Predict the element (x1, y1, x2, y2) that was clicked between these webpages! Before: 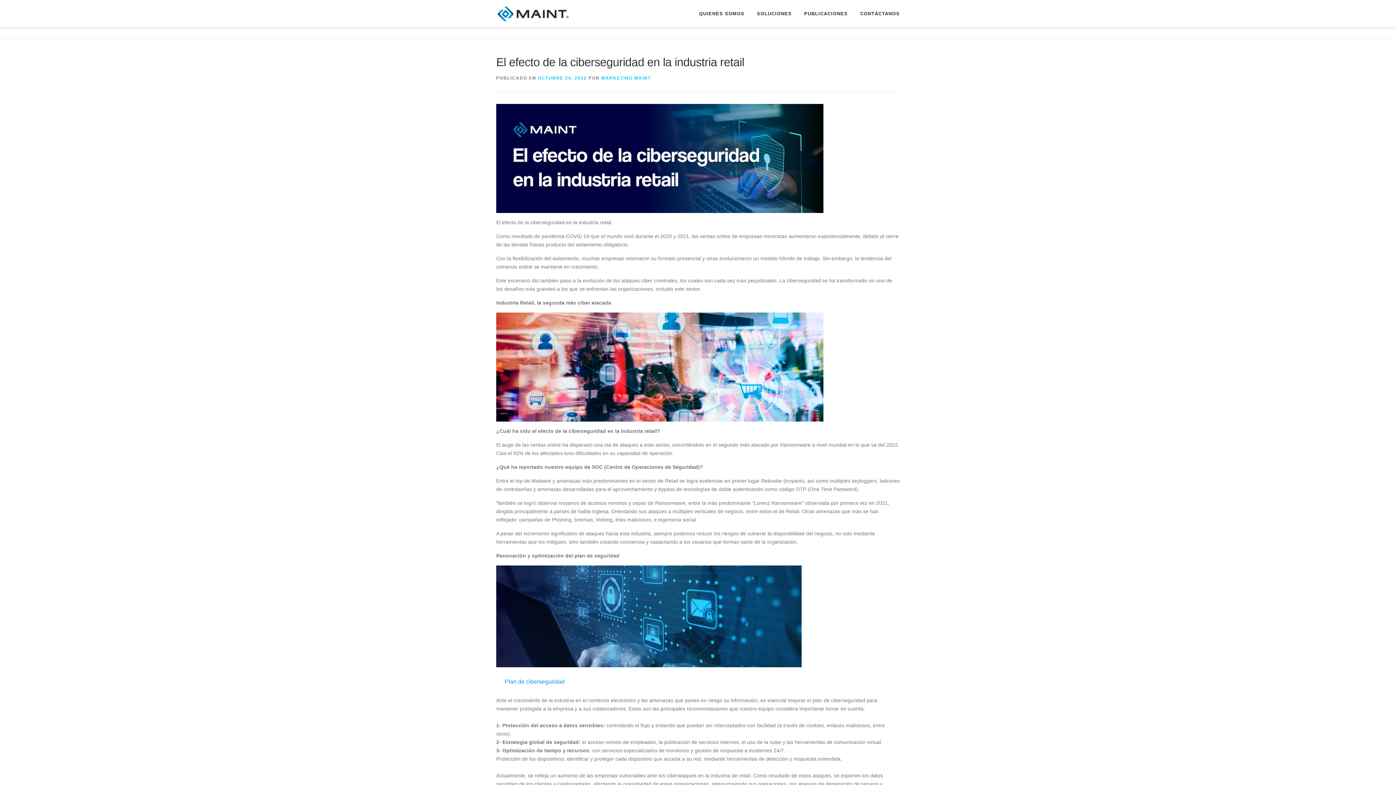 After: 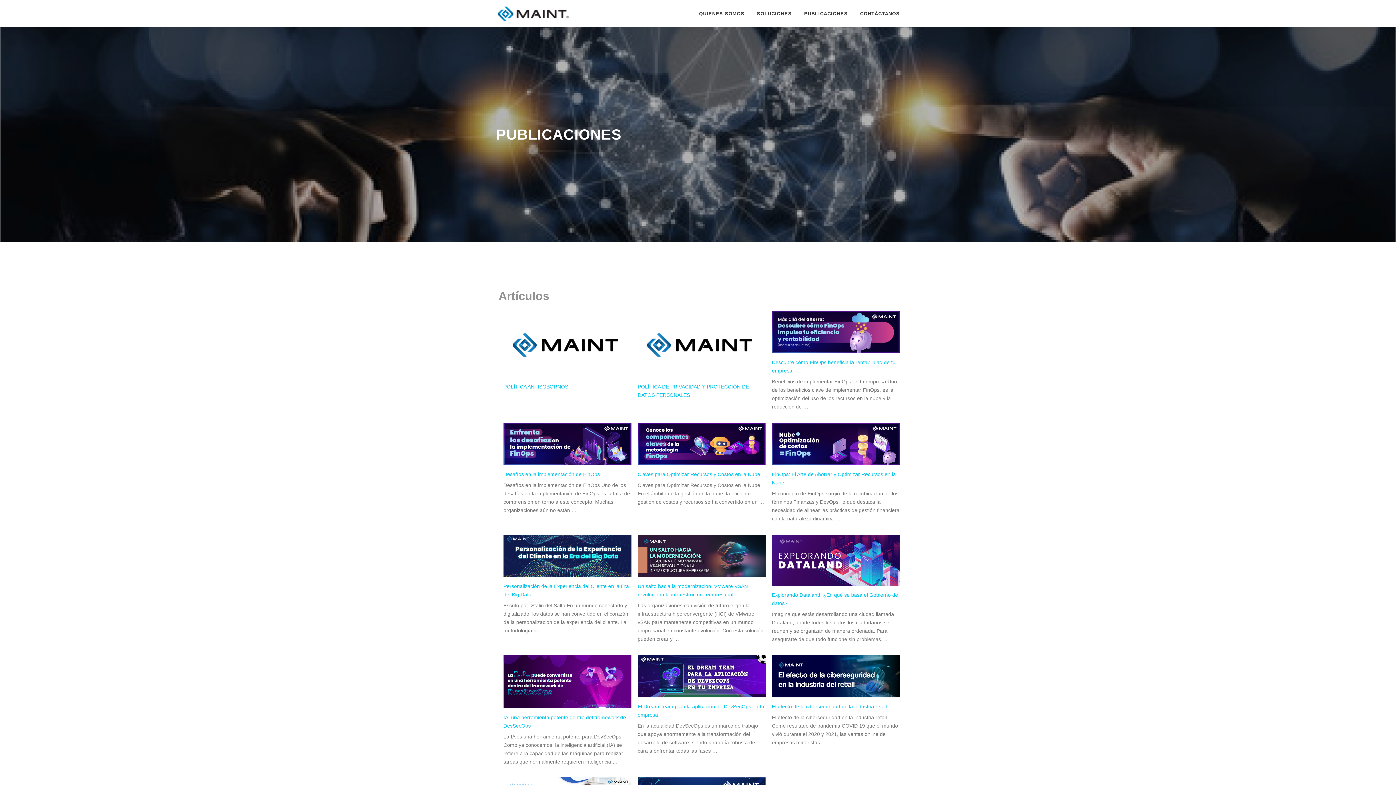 Action: bbox: (798, 0, 854, 27) label: PUBLICACIONES